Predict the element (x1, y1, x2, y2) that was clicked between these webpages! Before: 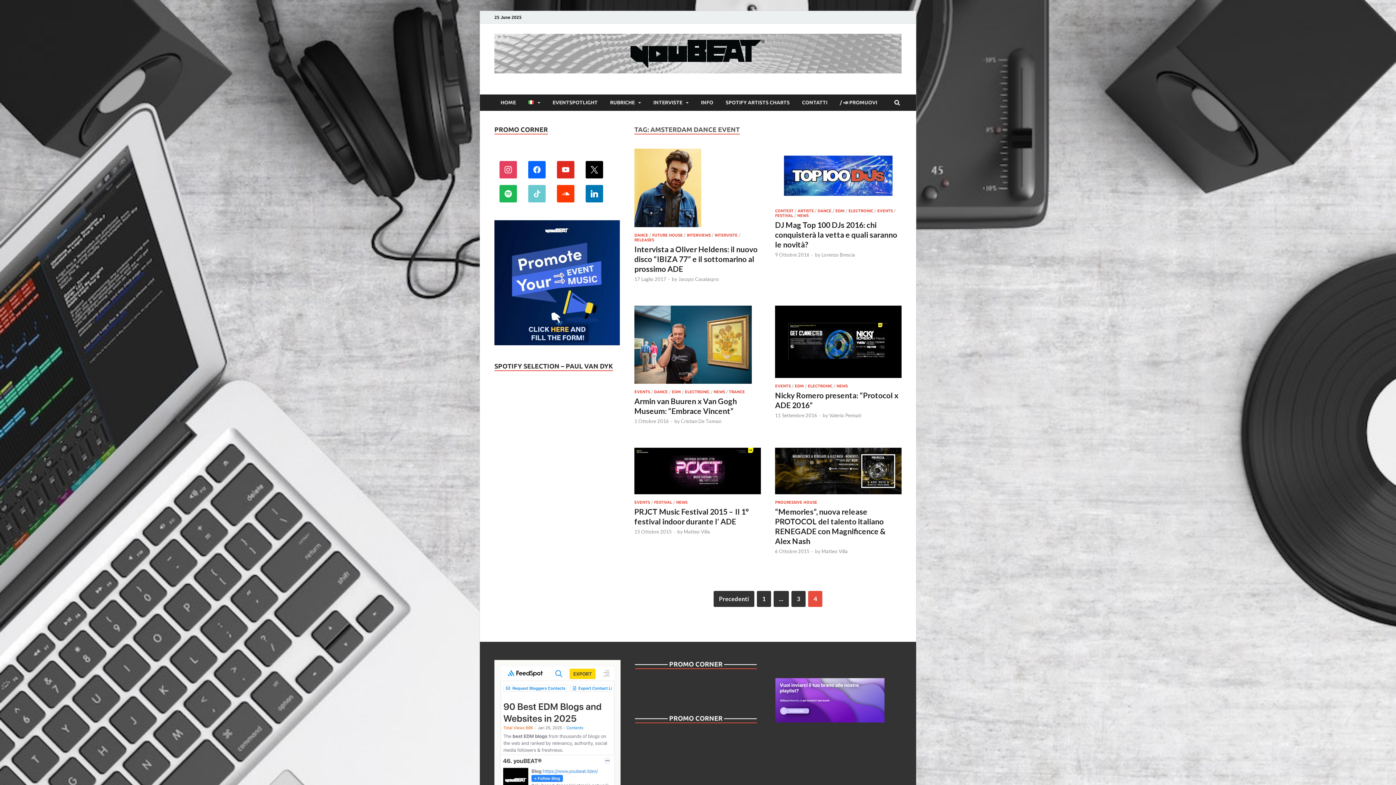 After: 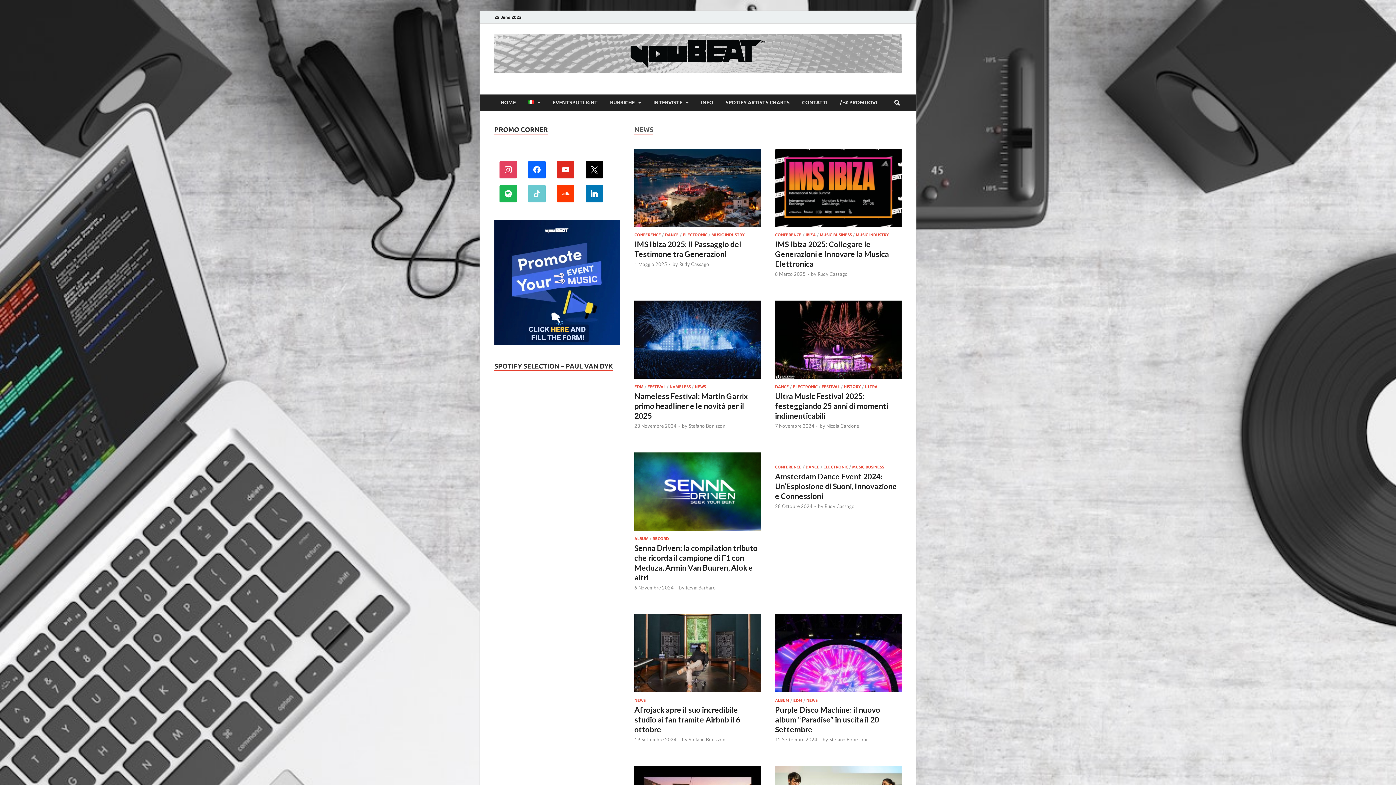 Action: label: NEWS bbox: (797, 213, 808, 217)